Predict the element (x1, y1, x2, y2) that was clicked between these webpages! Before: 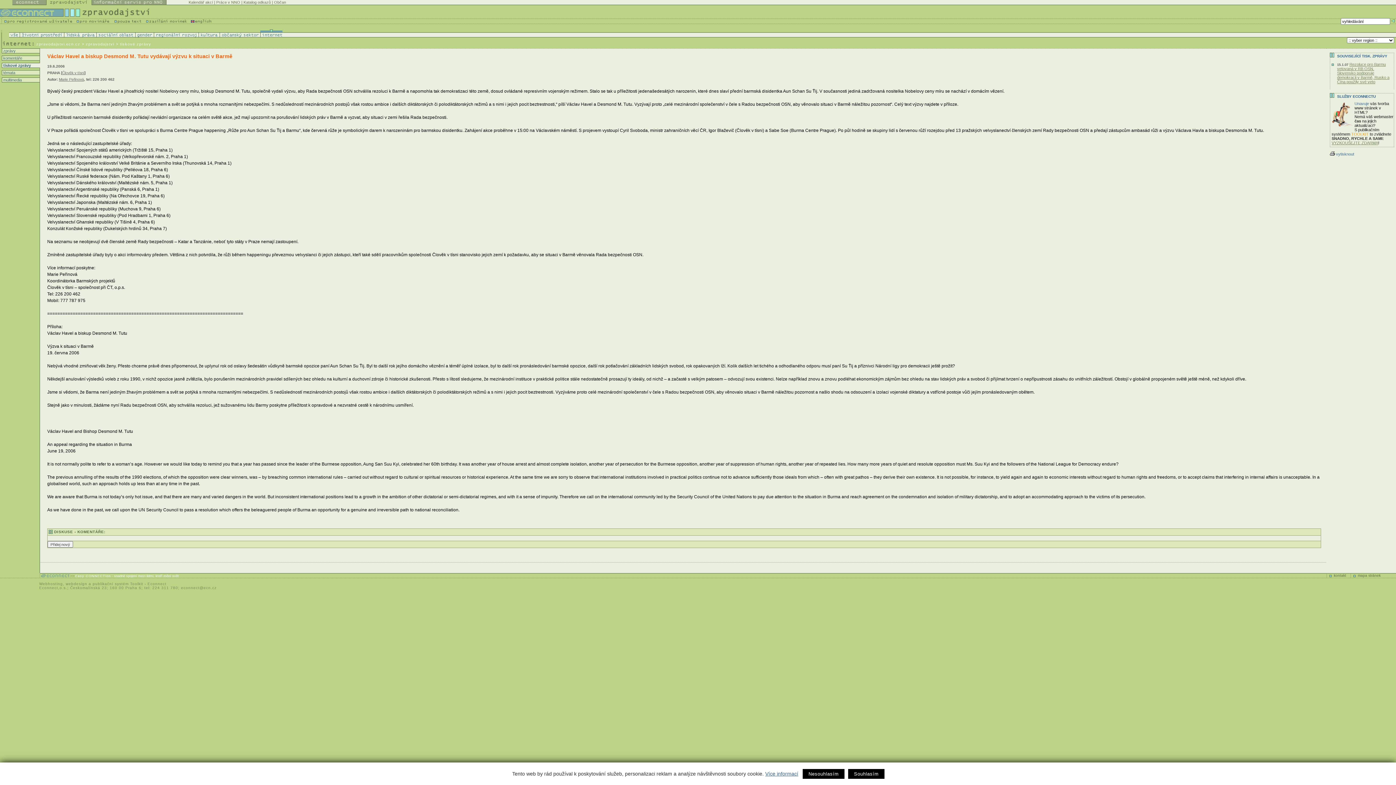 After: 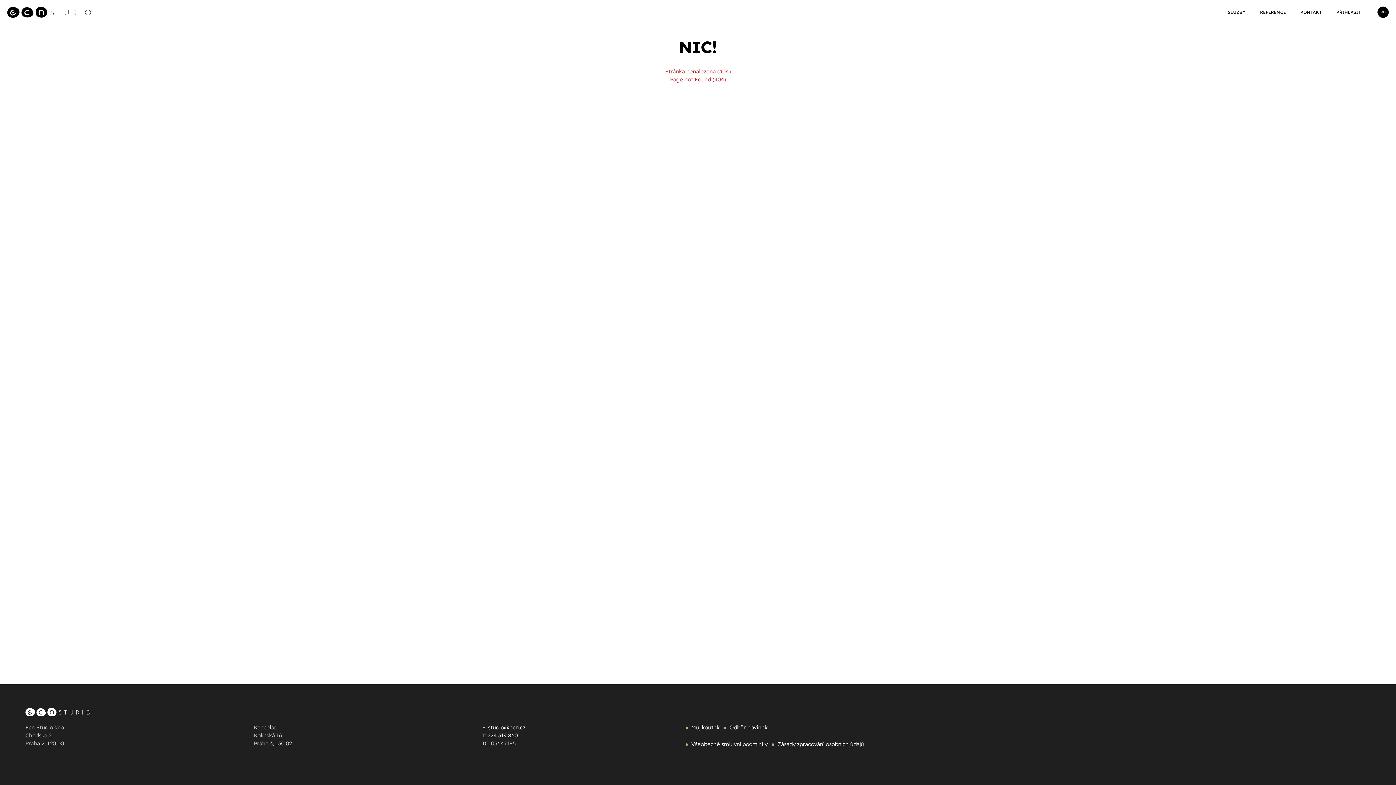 Action: bbox: (0, 4, 0, 9)